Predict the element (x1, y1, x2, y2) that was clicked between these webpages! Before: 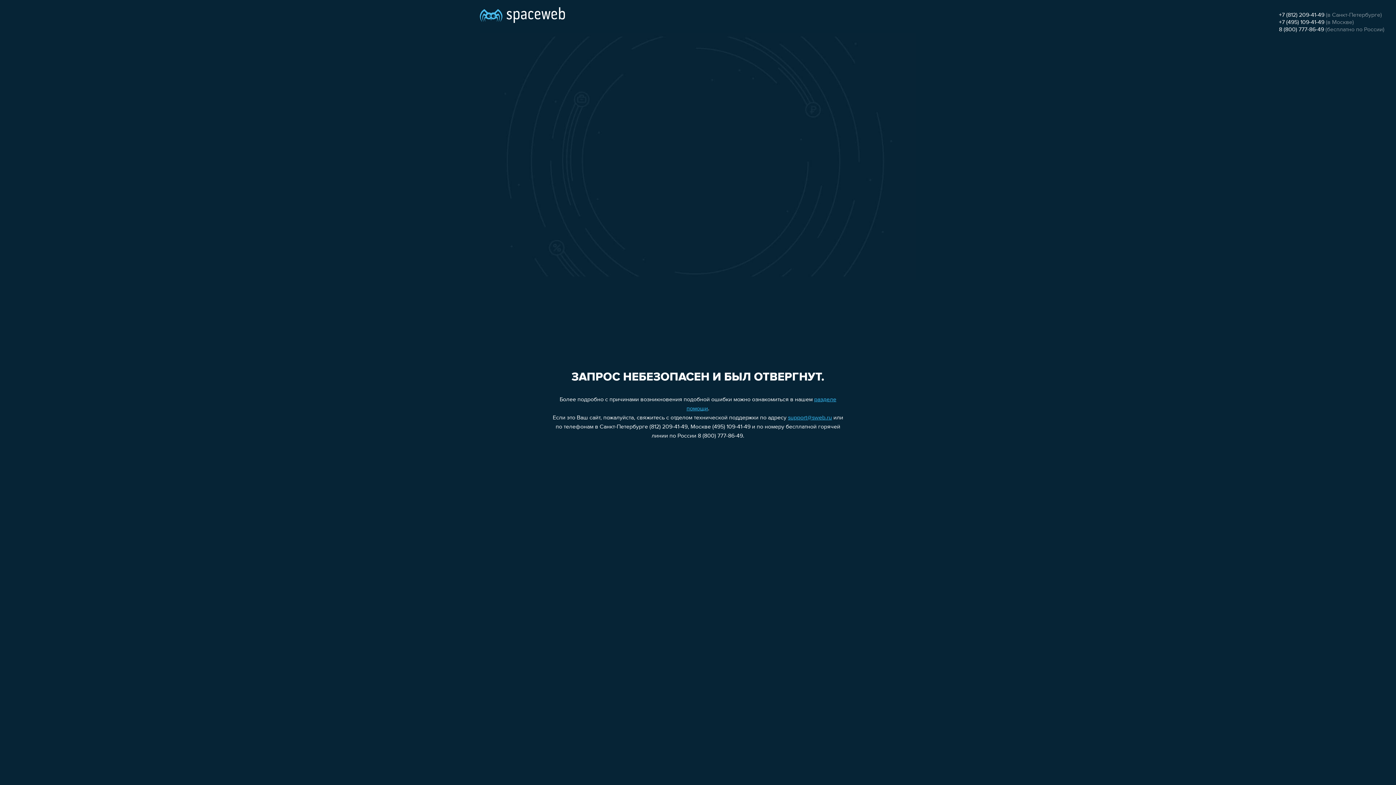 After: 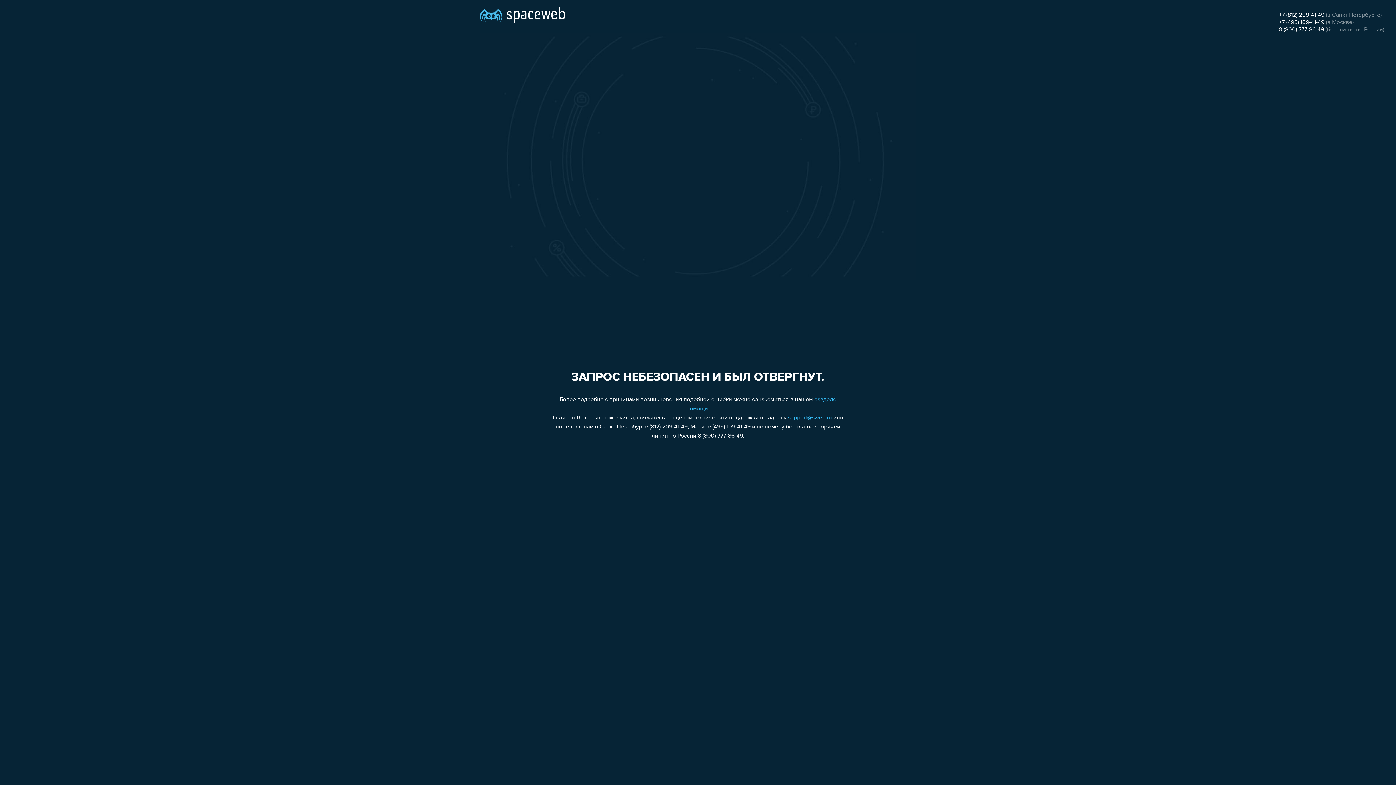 Action: label: support@sweb.ru bbox: (788, 415, 832, 421)